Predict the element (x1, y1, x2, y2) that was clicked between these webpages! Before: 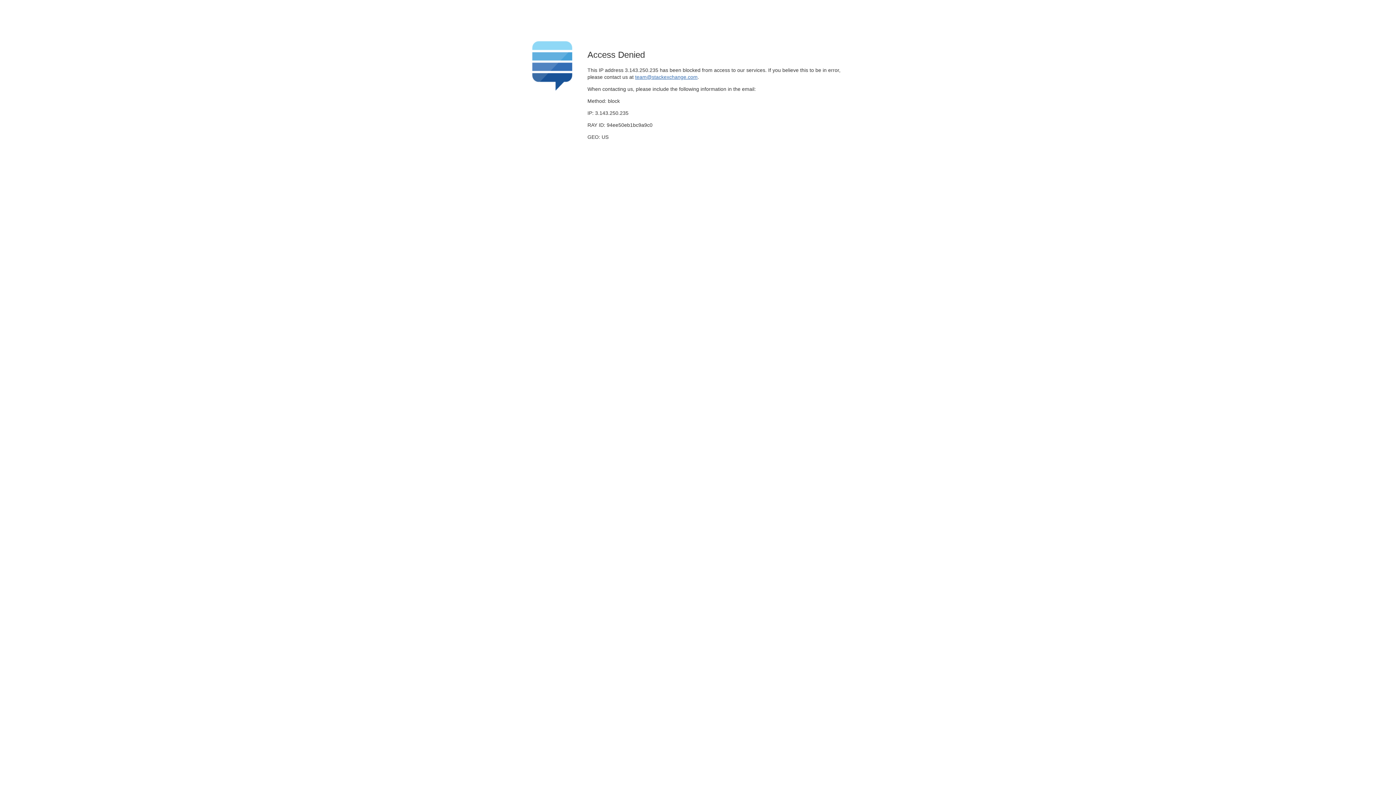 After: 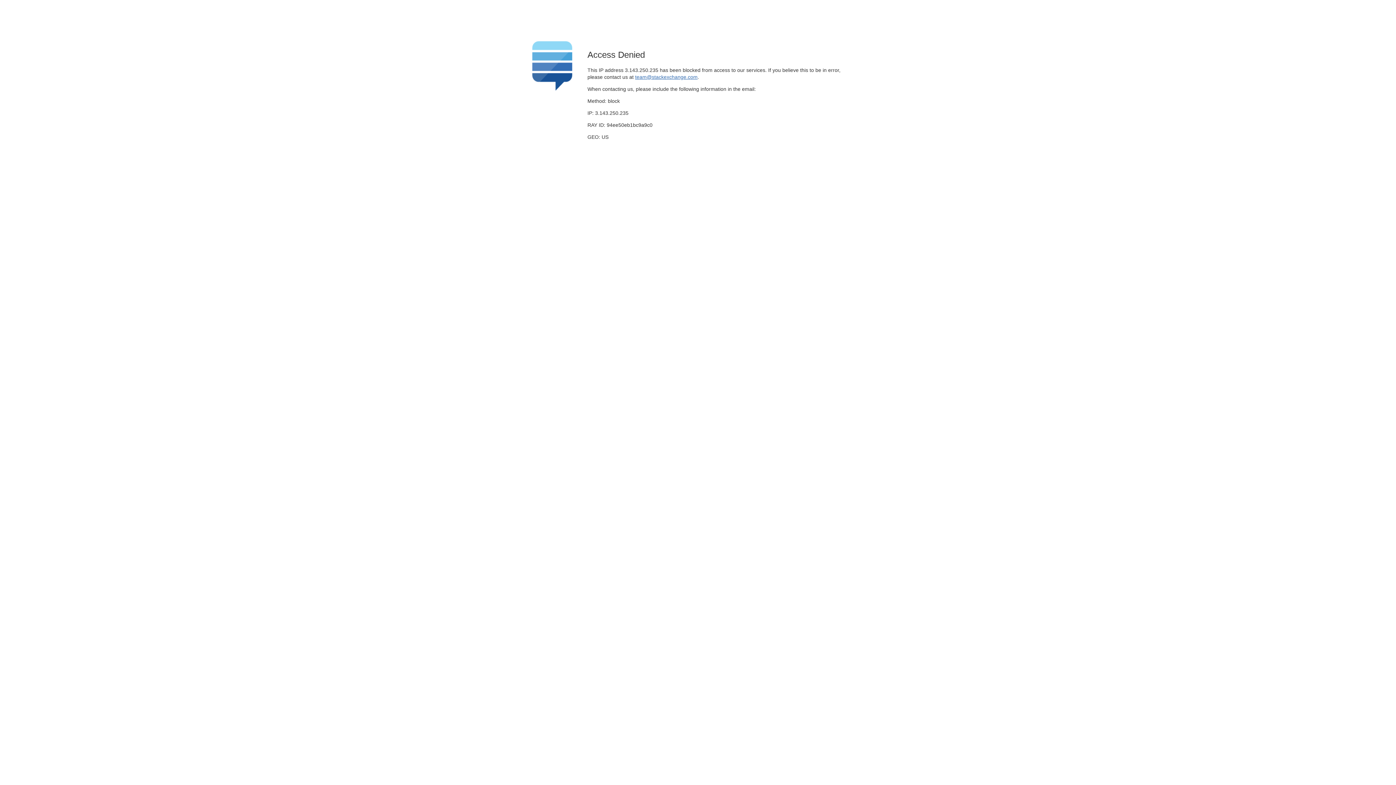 Action: bbox: (635, 74, 697, 79) label: team@stackexchange.com